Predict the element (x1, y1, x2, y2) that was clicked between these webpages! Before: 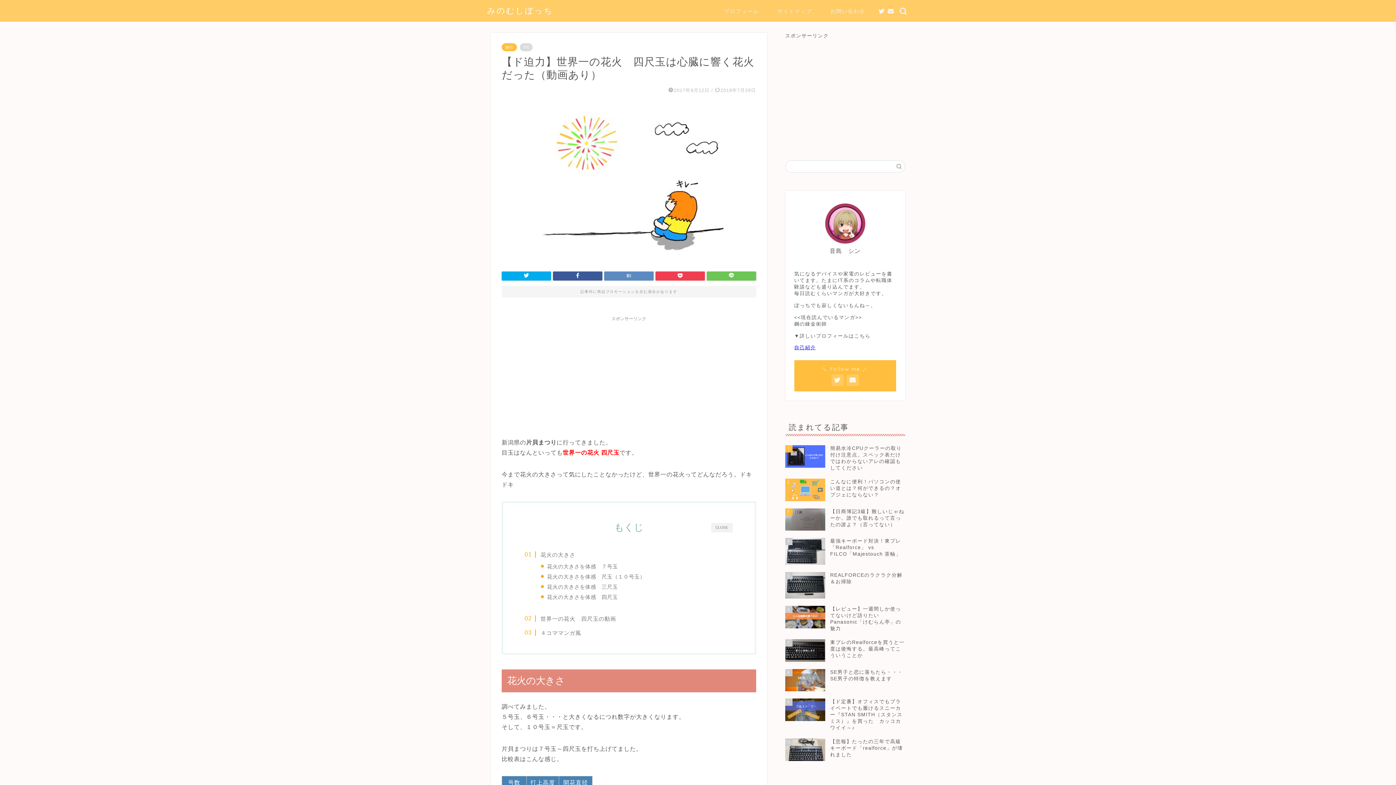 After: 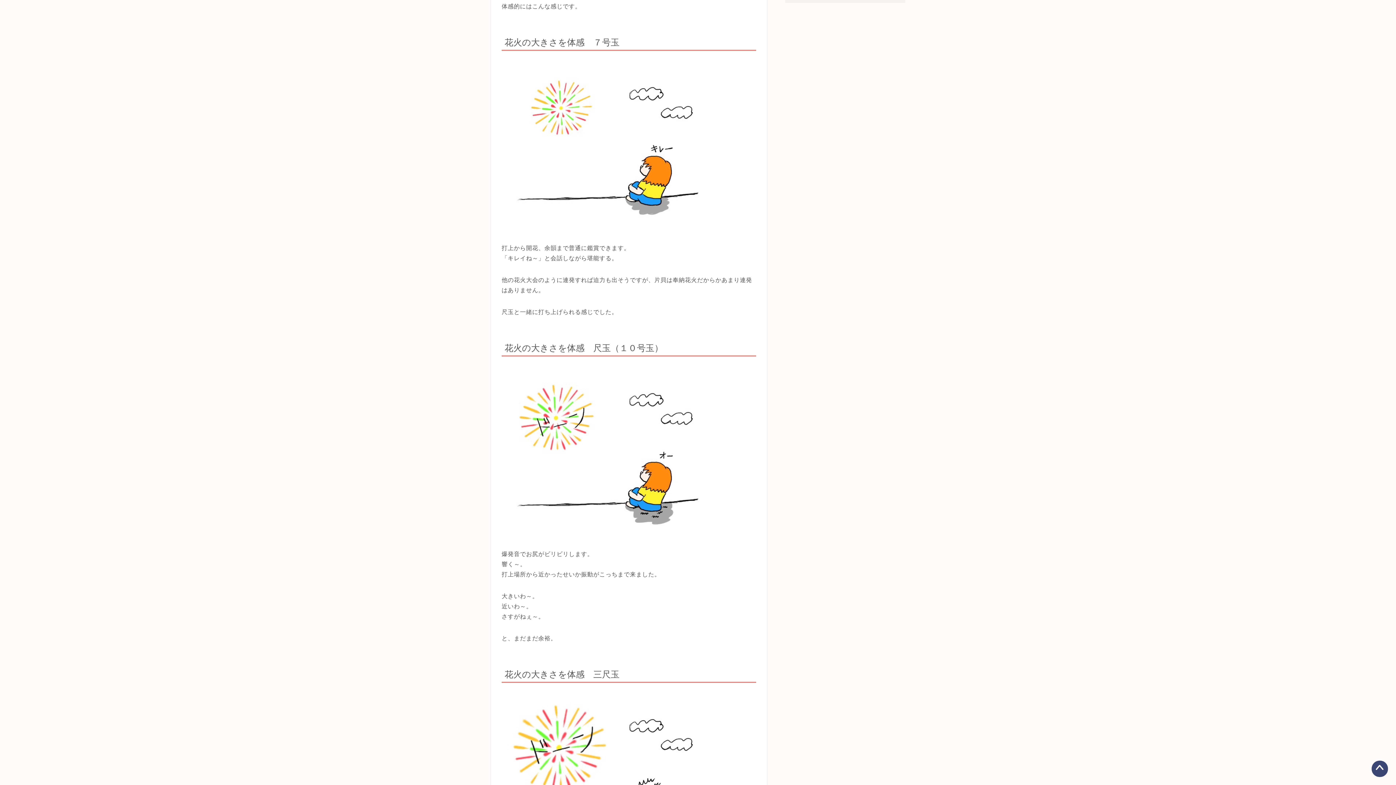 Action: label: 花火の大きさを体感　７号玉 bbox: (547, 562, 618, 570)